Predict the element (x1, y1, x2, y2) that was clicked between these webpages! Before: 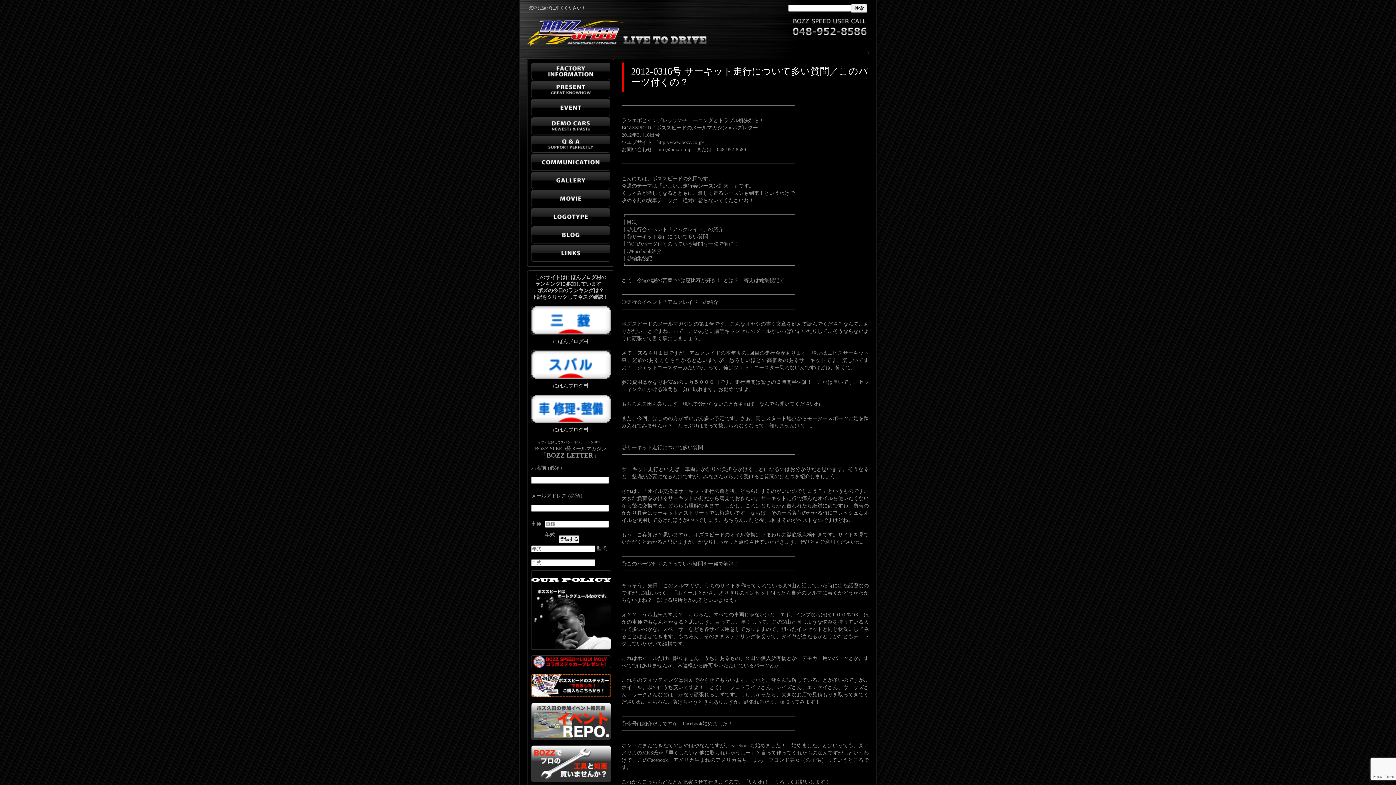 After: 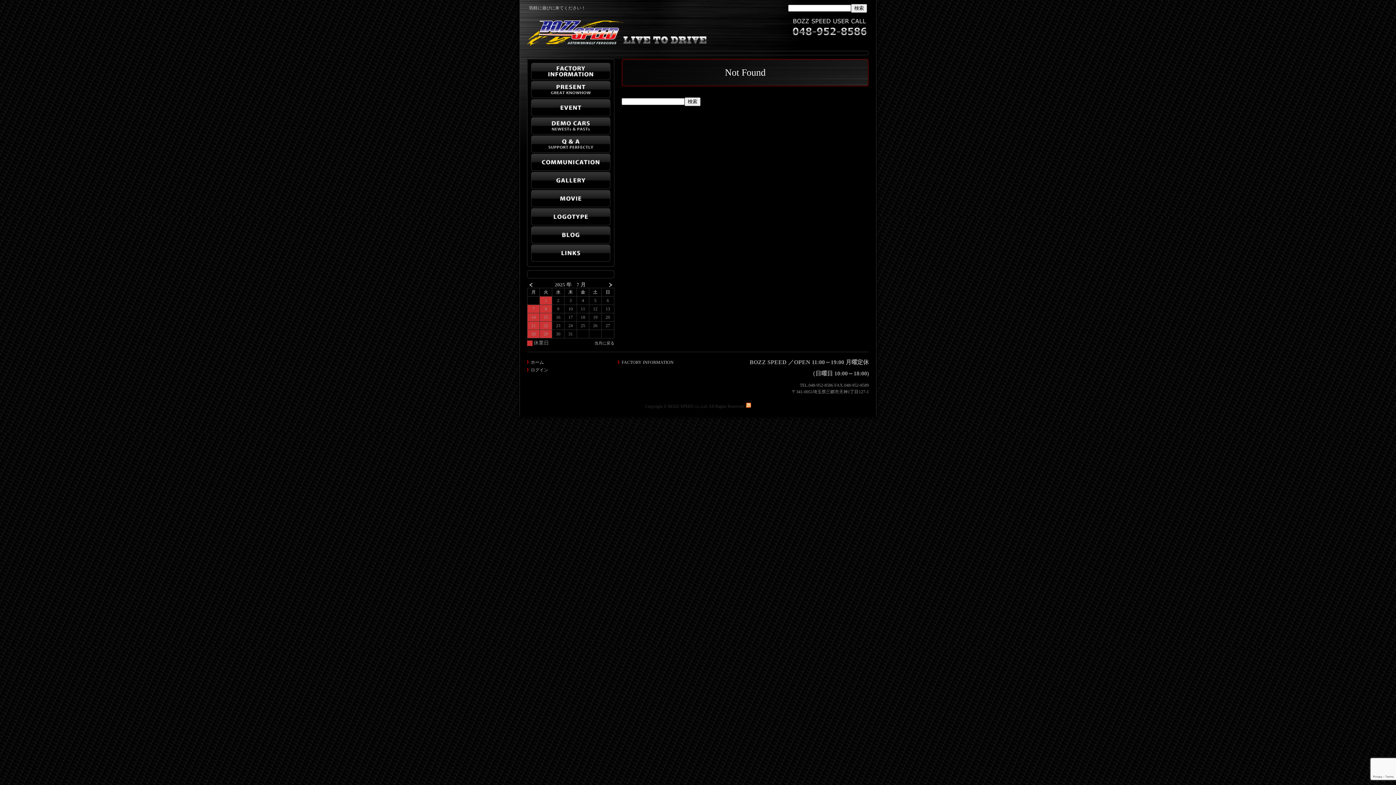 Action: bbox: (531, 153, 610, 170)